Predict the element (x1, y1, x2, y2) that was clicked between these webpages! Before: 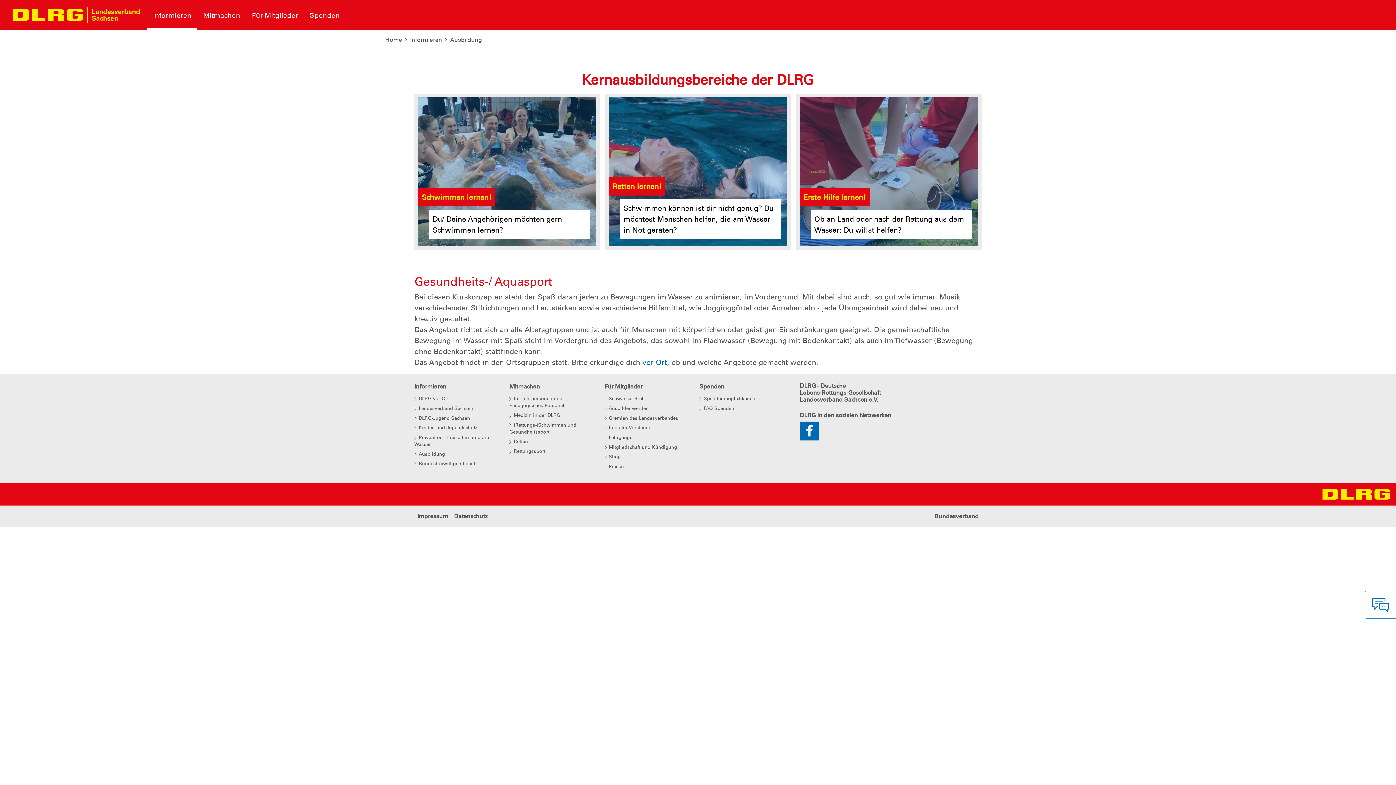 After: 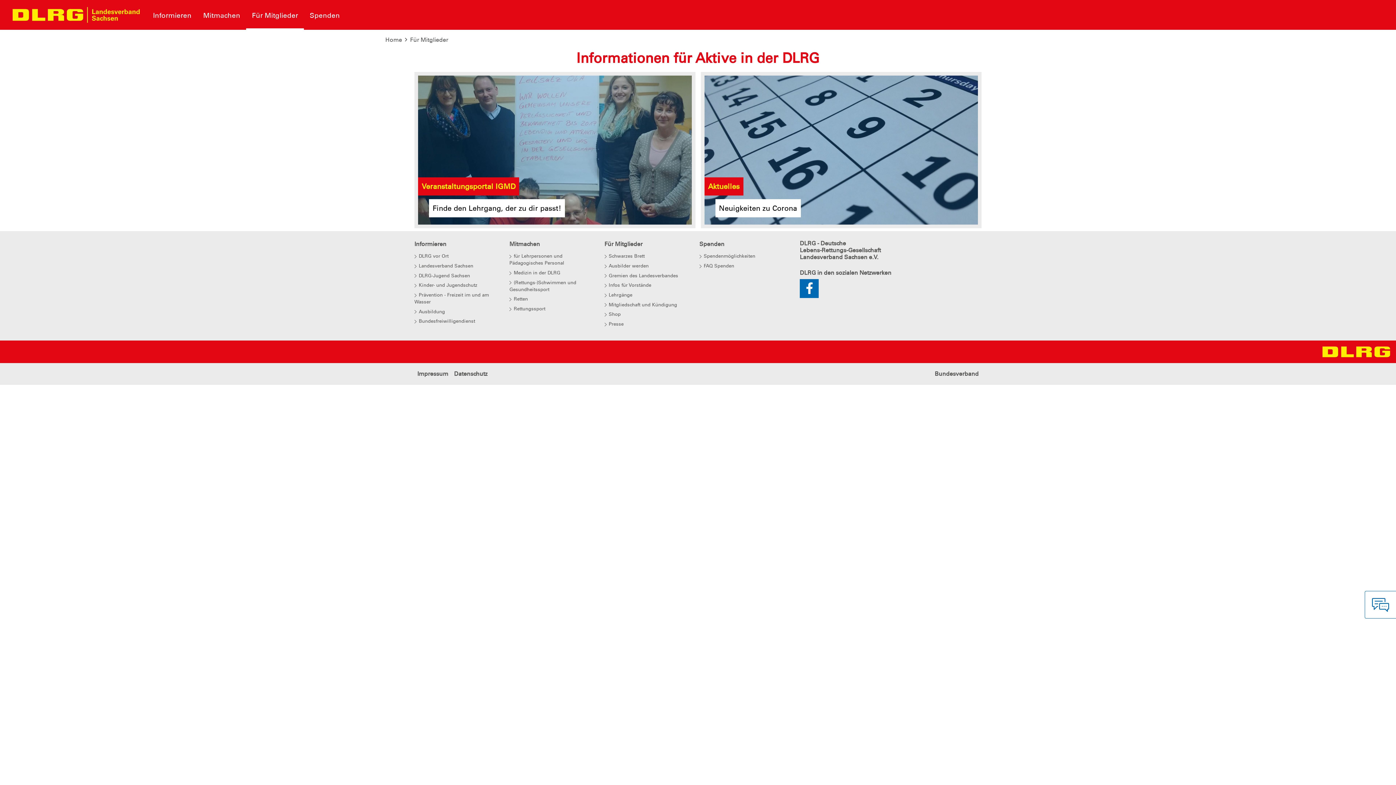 Action: bbox: (604, 379, 688, 394) label: Für Mitglieder